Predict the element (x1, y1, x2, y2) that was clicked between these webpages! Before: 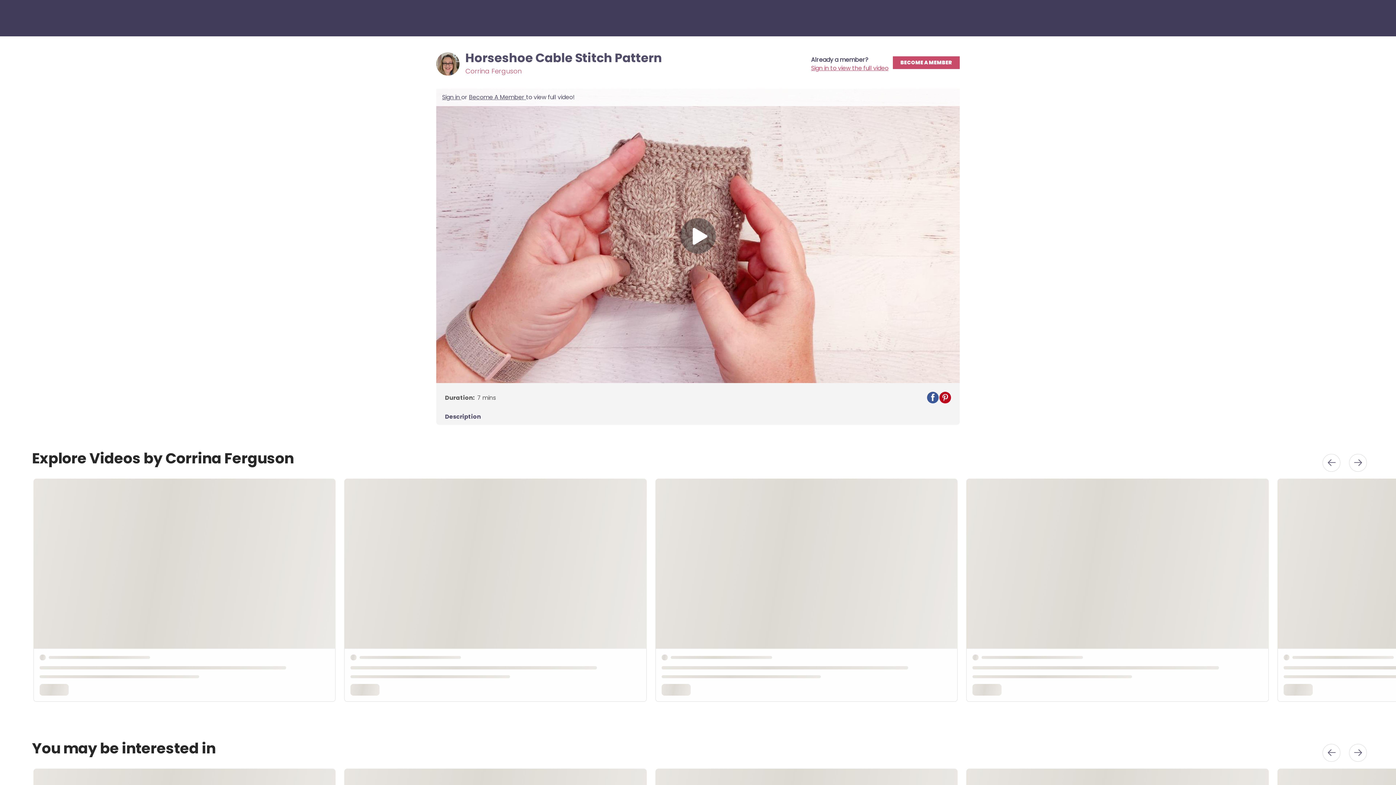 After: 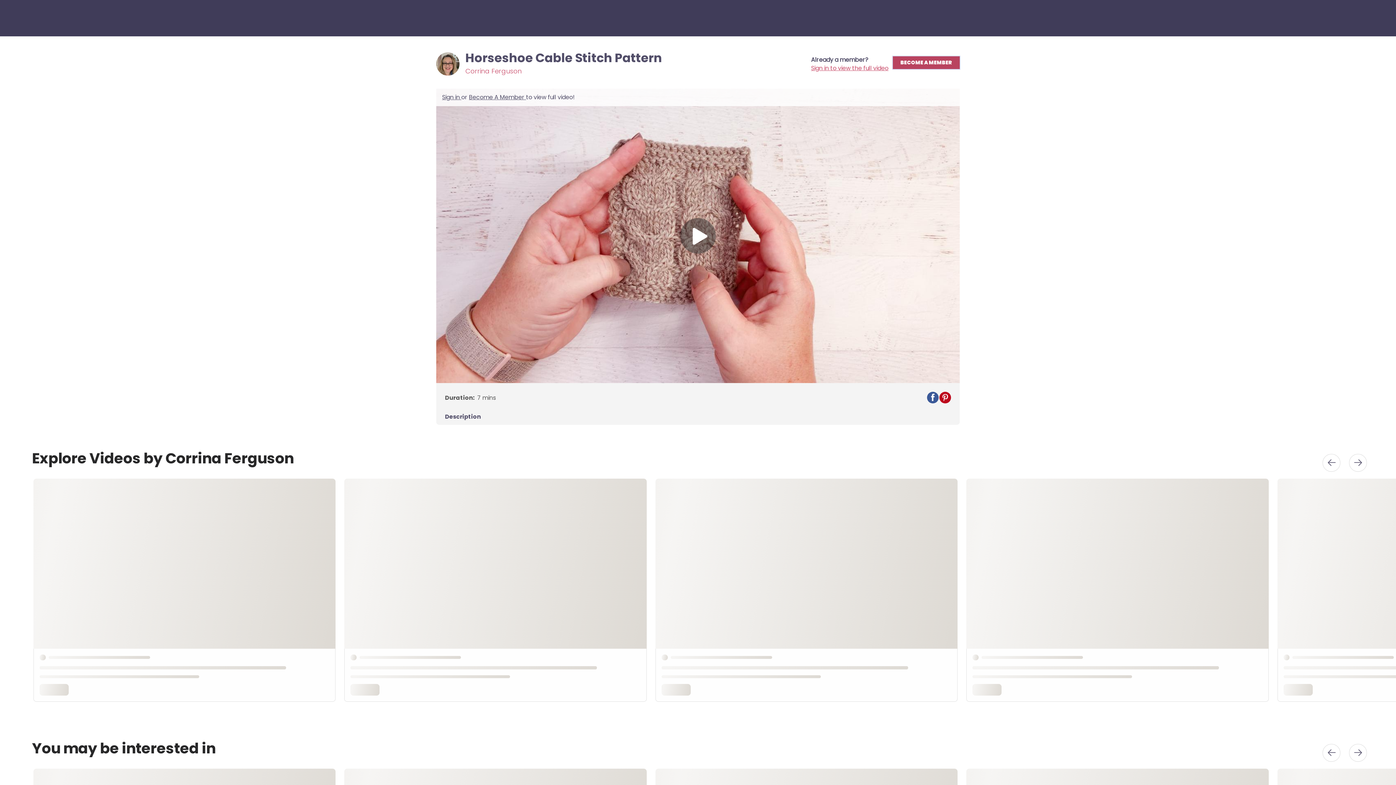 Action: bbox: (893, 56, 960, 68) label: BECOME A MEMBER